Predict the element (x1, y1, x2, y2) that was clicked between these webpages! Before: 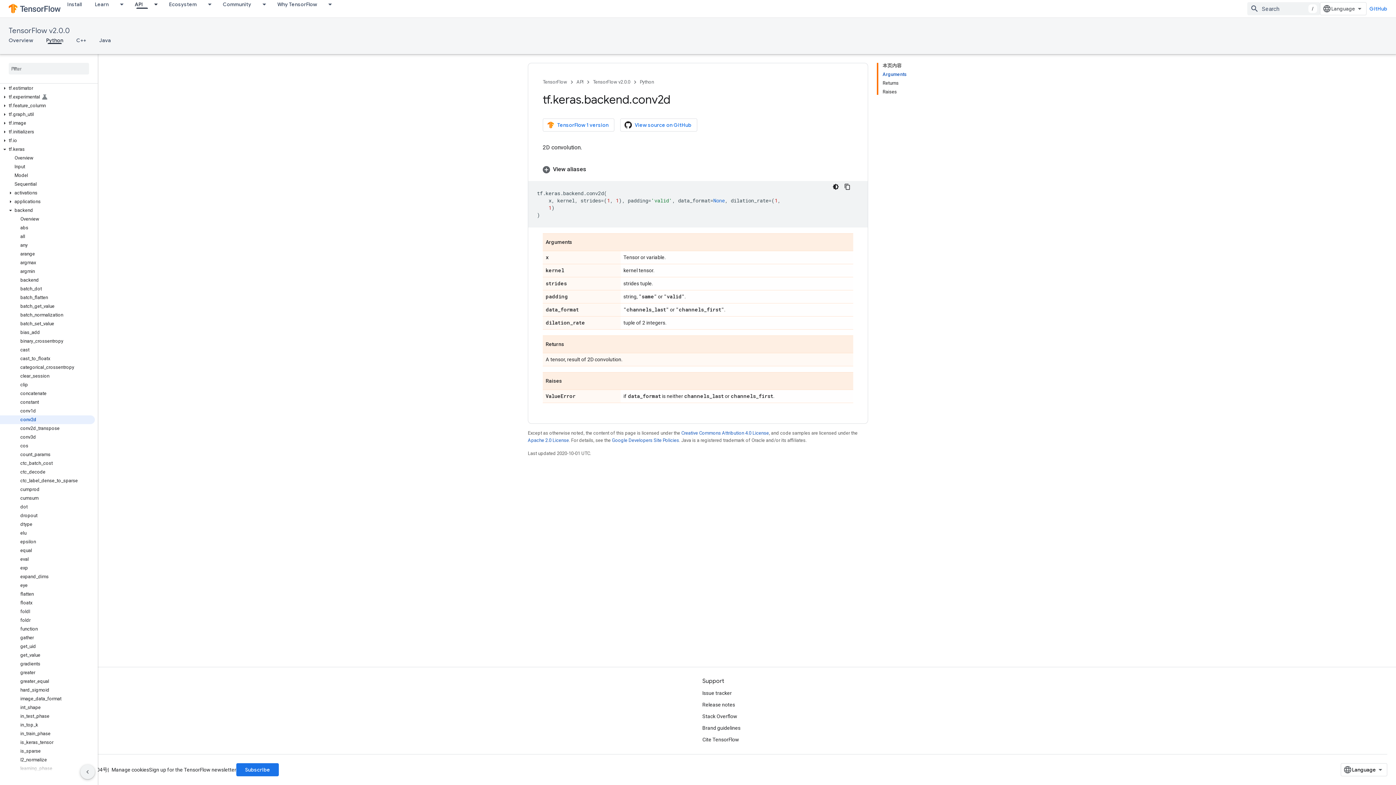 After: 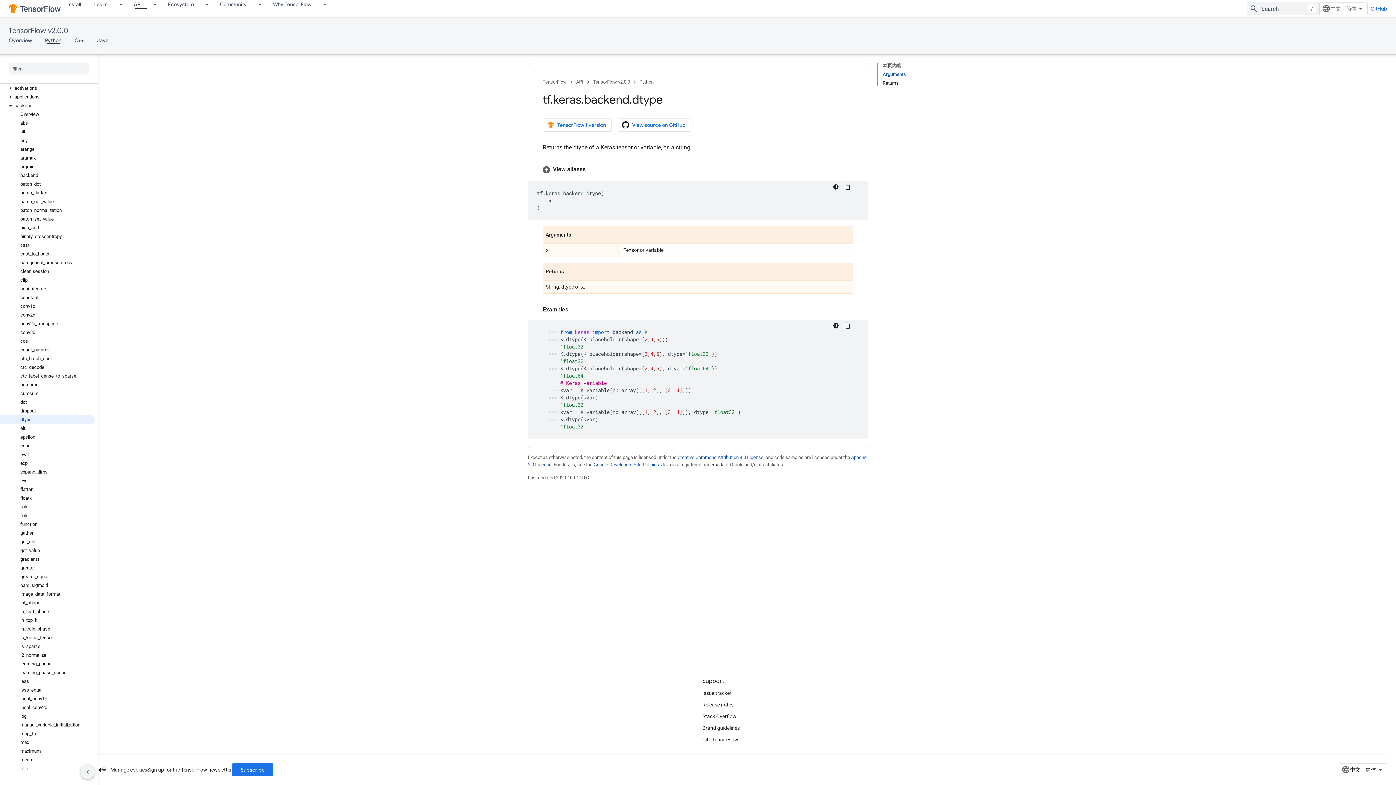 Action: label: dtype bbox: (0, 520, 94, 529)